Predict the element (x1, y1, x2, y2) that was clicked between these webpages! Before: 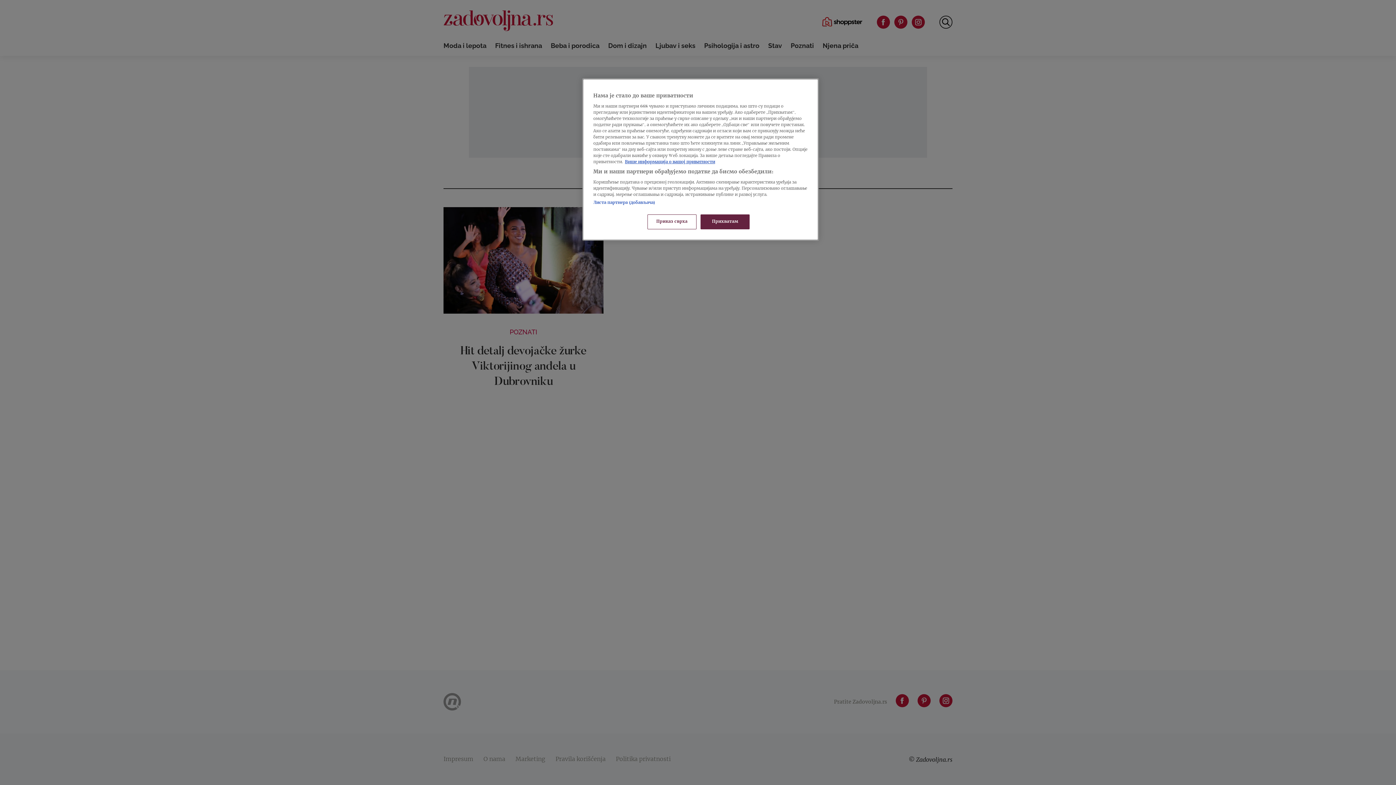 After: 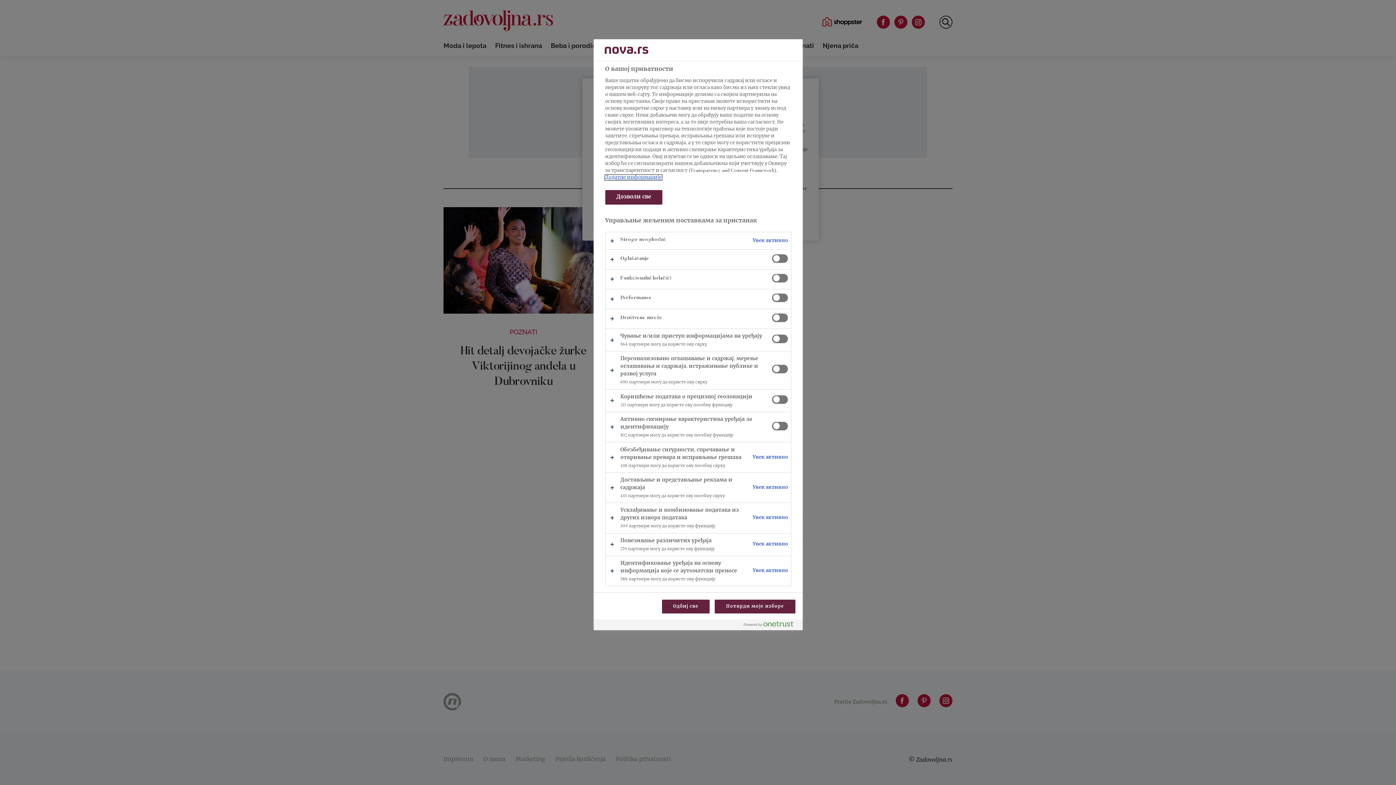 Action: label: Приказ сврха bbox: (647, 214, 696, 229)